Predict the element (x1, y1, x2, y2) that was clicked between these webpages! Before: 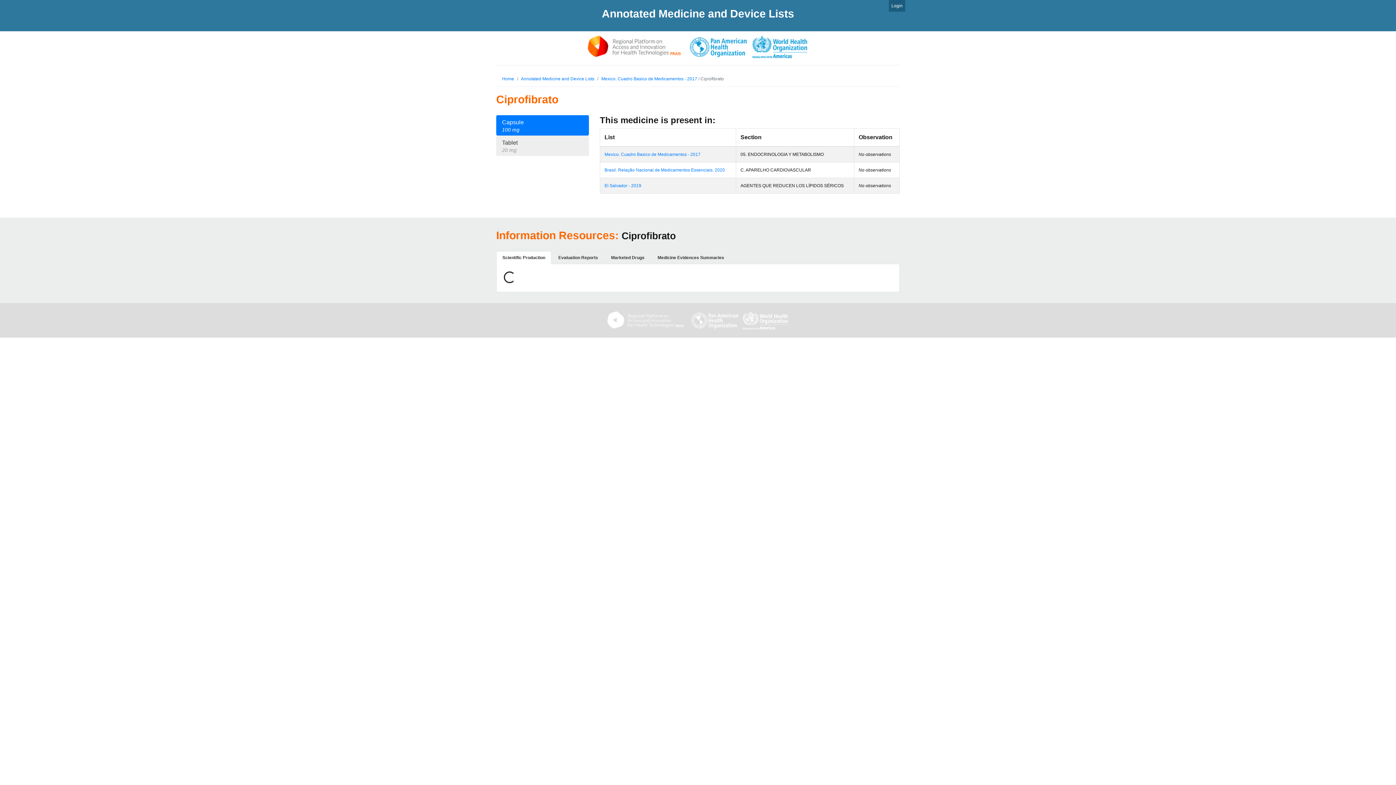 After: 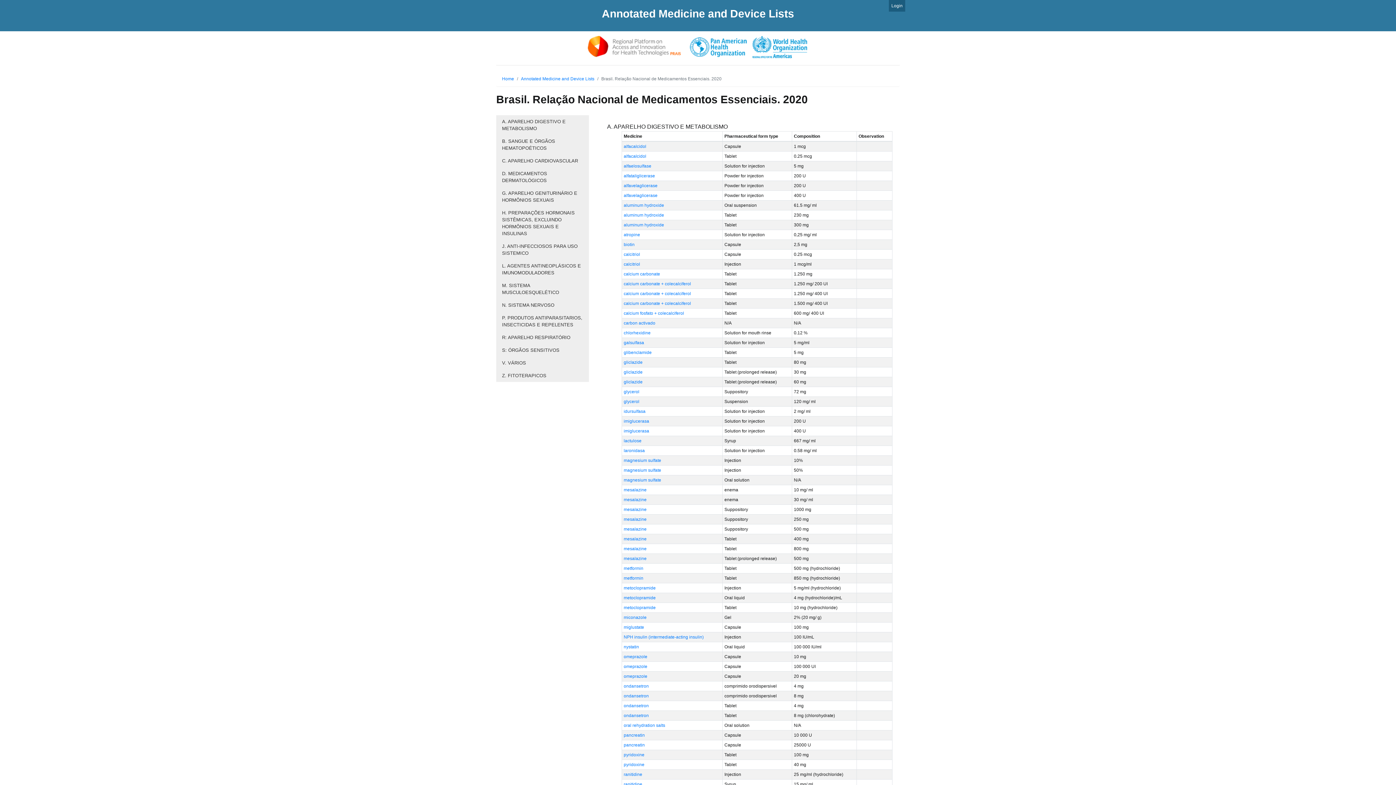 Action: bbox: (604, 167, 725, 172) label: Brasil. Relação Nacional de Medicamentos Essenciais. 2020